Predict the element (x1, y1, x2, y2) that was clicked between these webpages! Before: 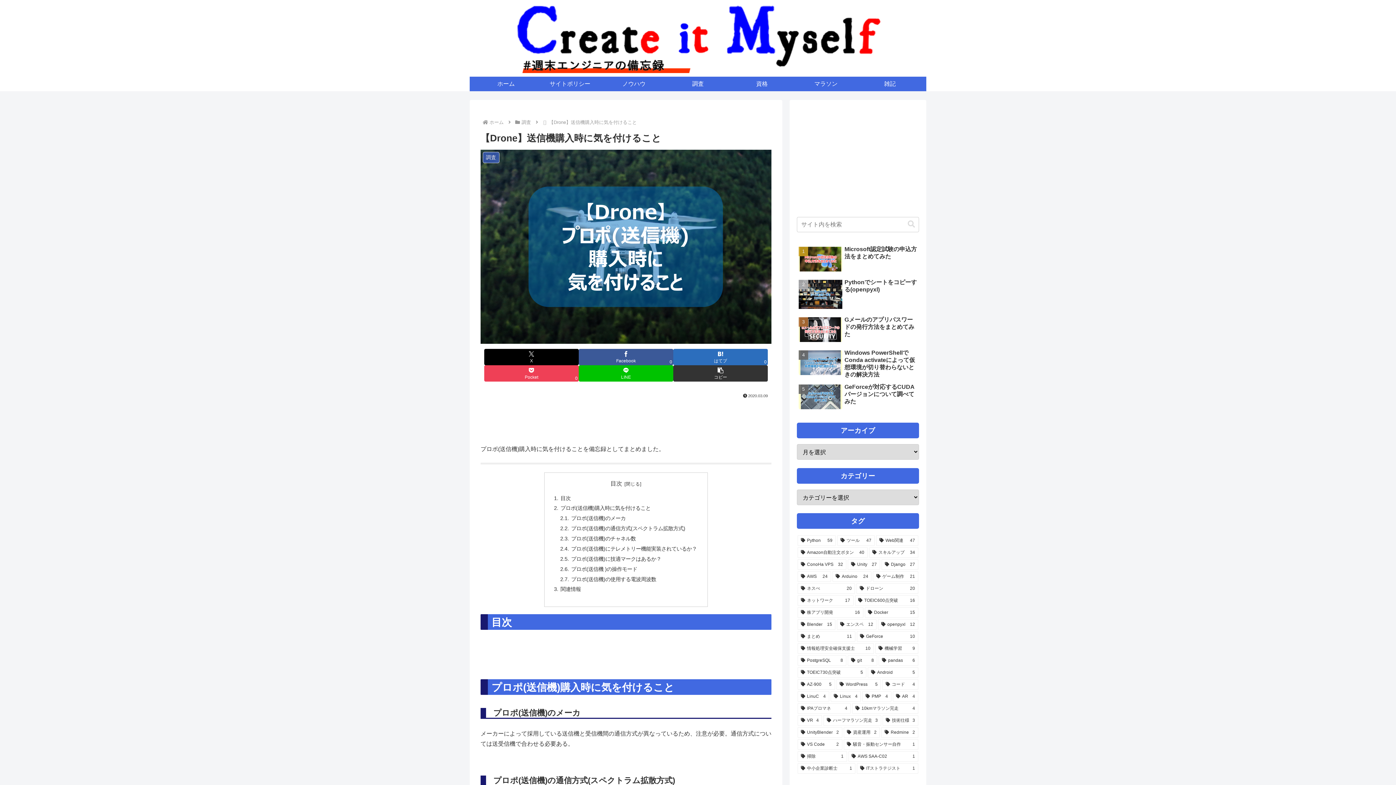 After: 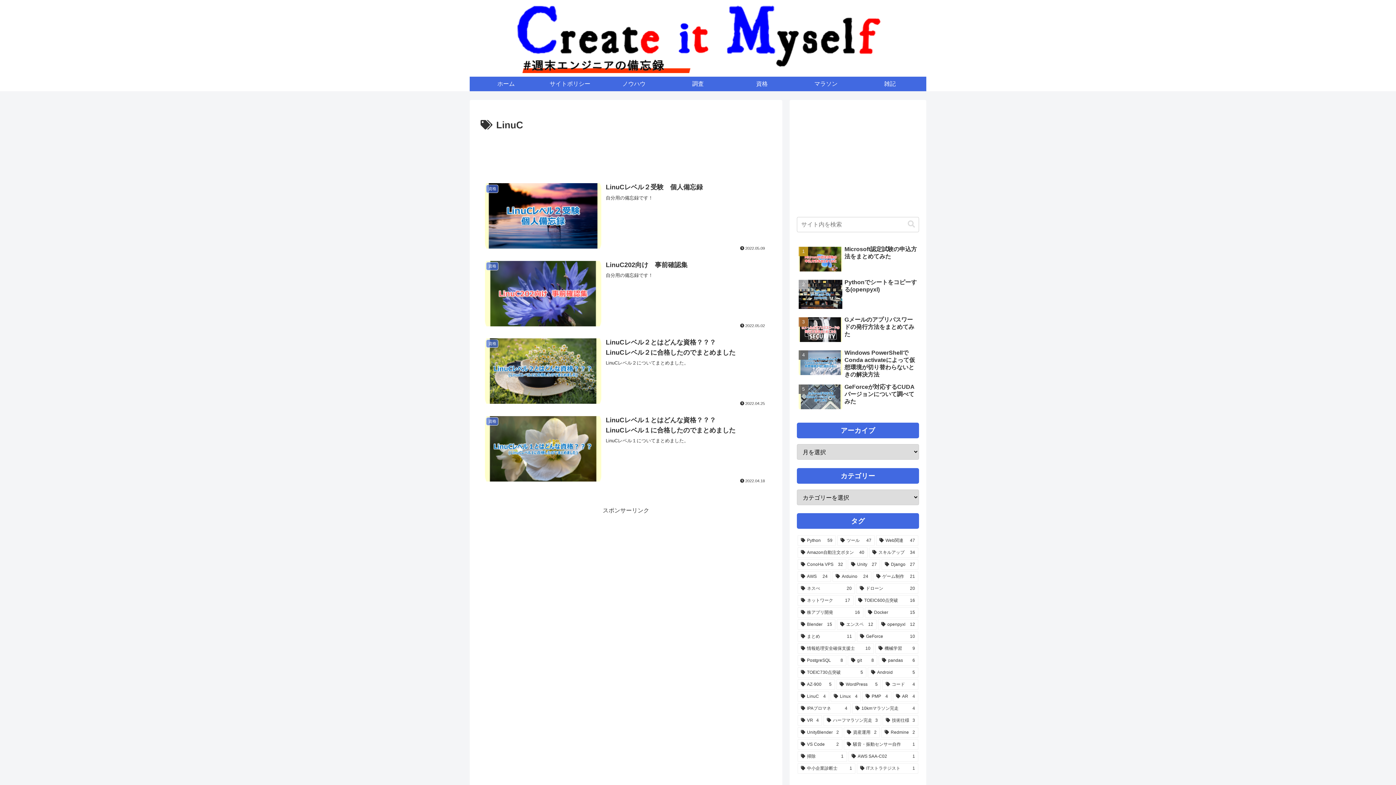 Action: bbox: (797, 691, 829, 702) label: LinuC (4個の項目)